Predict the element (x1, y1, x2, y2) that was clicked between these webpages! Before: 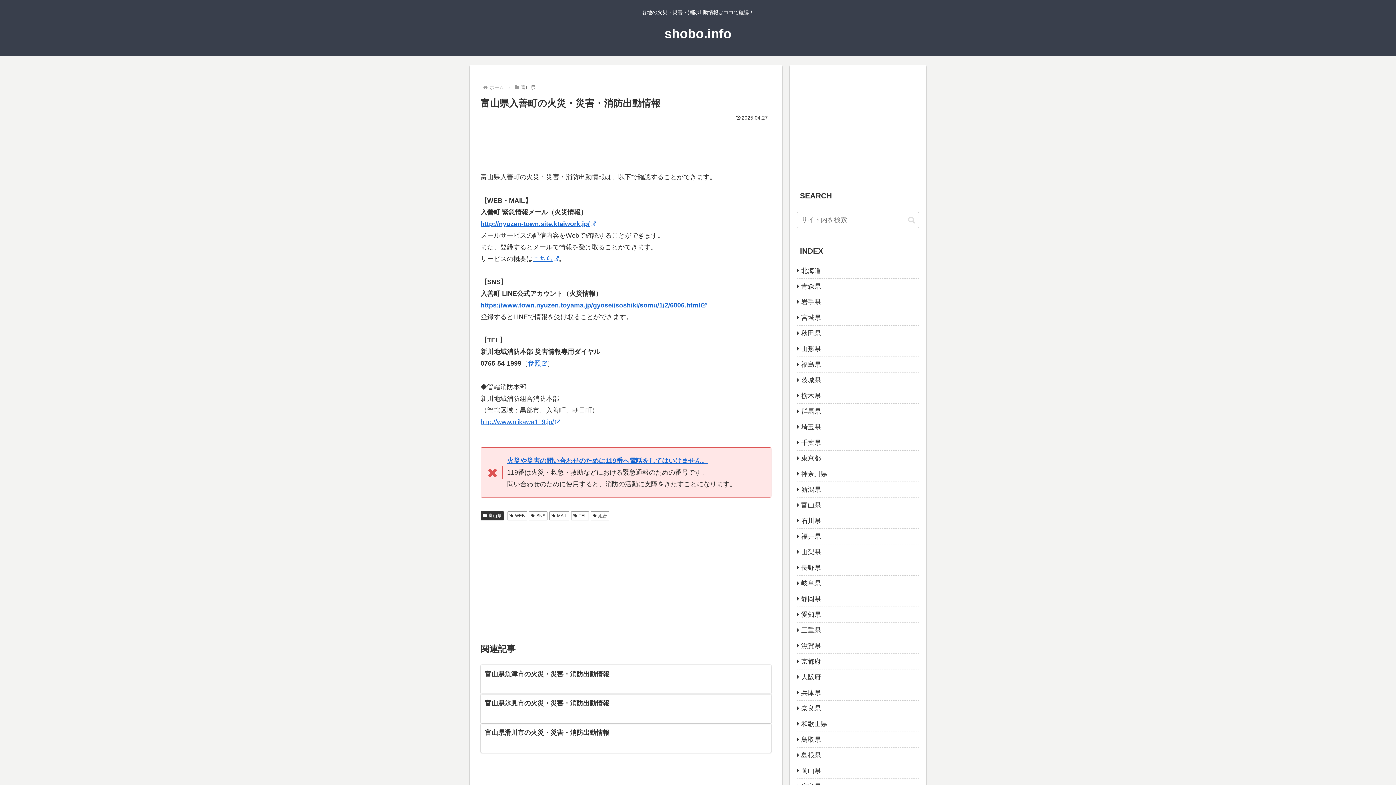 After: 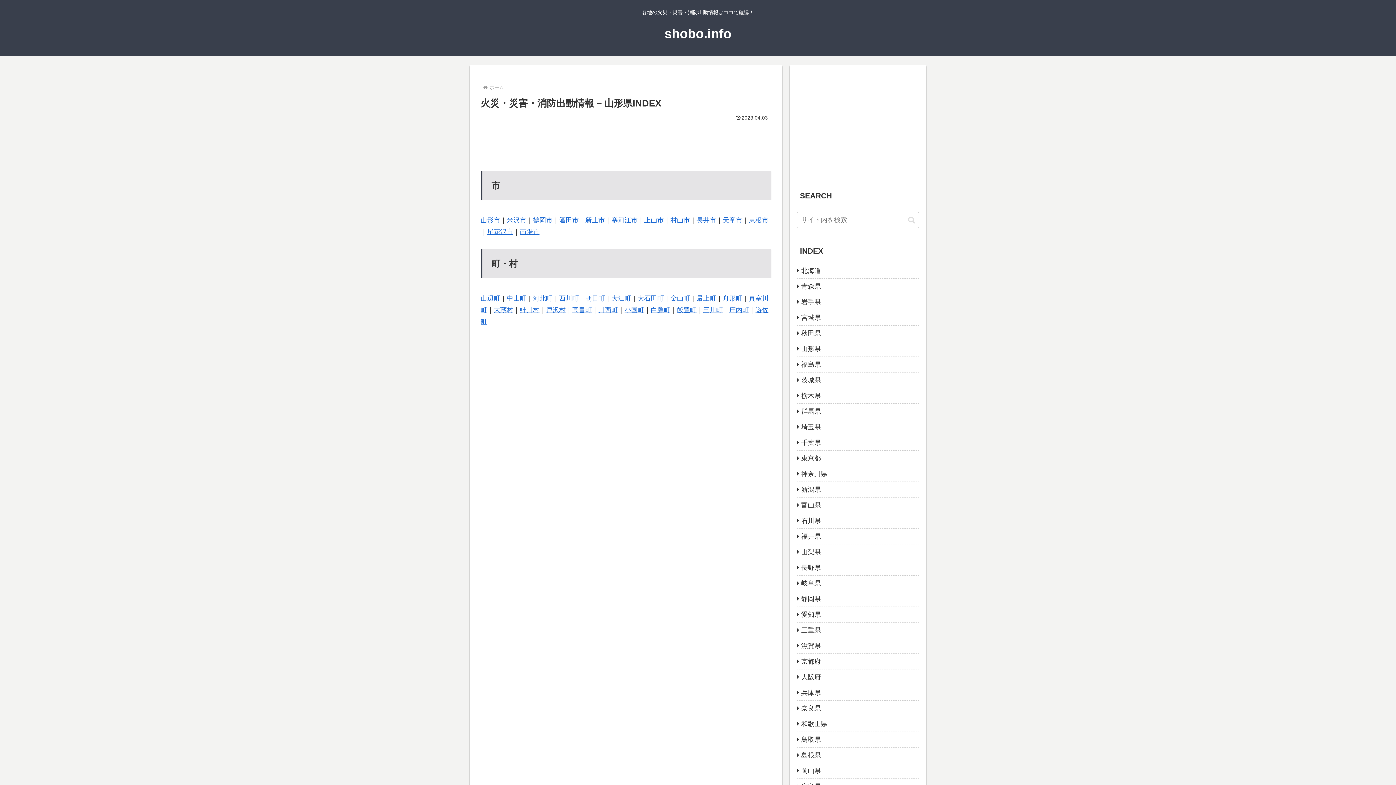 Action: bbox: (797, 341, 919, 357) label: 山形県